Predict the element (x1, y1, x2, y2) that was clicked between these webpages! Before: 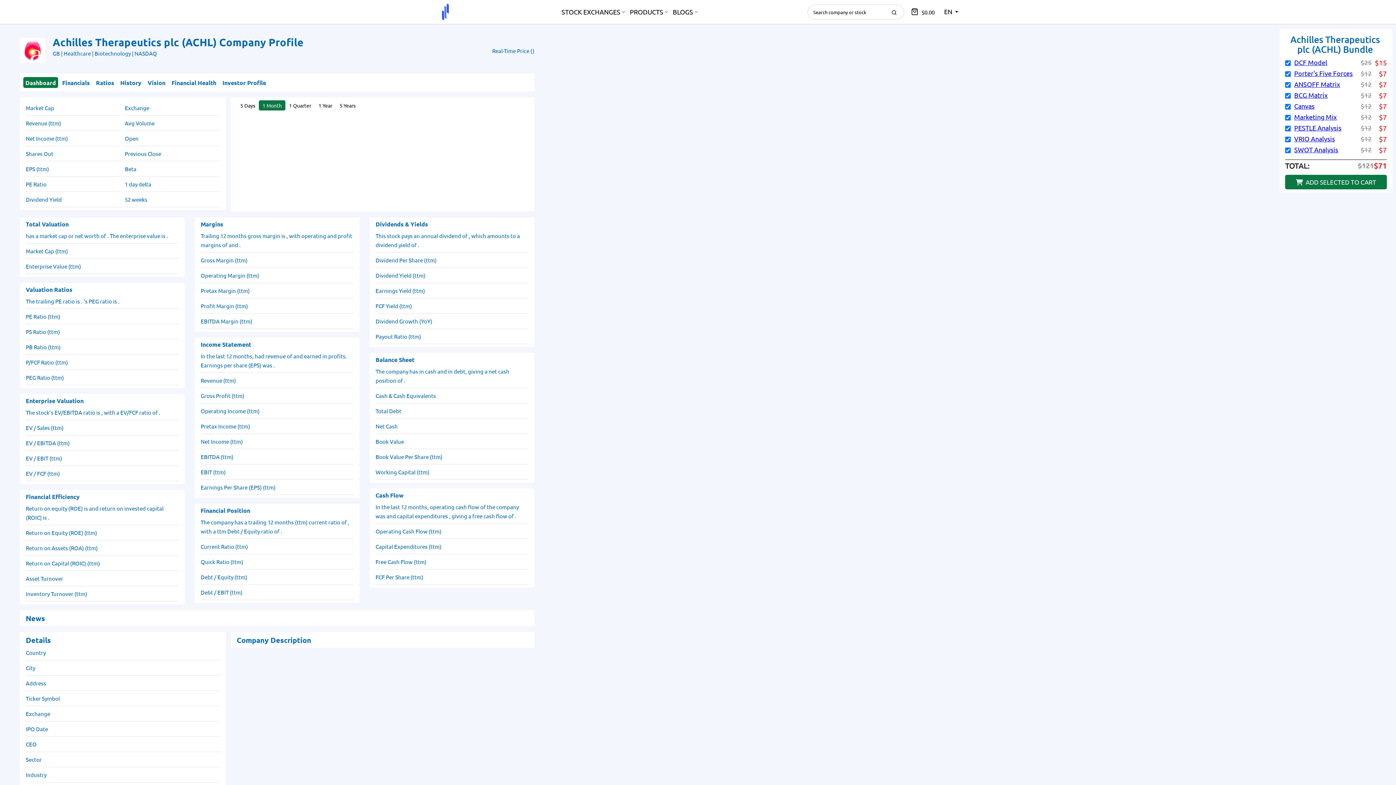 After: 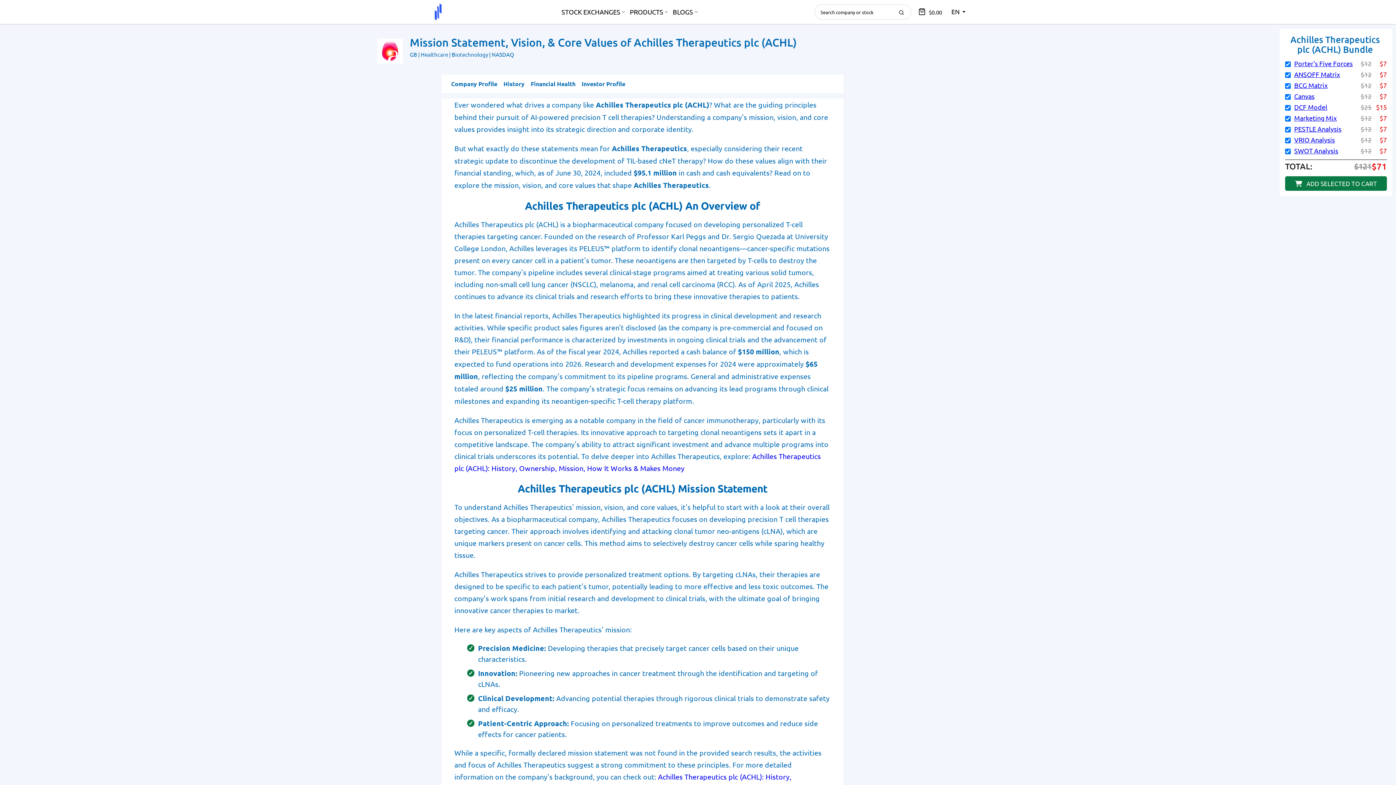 Action: bbox: (145, 77, 167, 88) label: Vision